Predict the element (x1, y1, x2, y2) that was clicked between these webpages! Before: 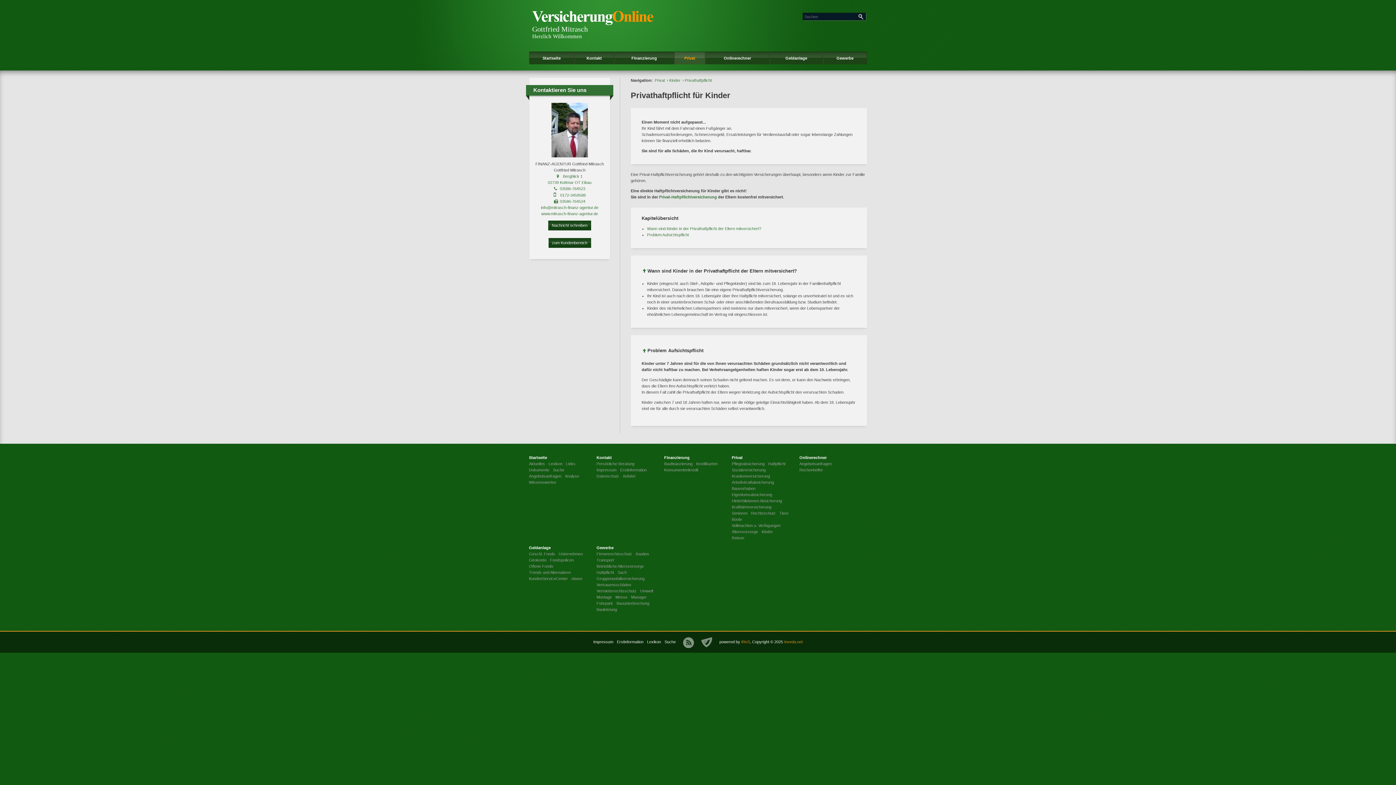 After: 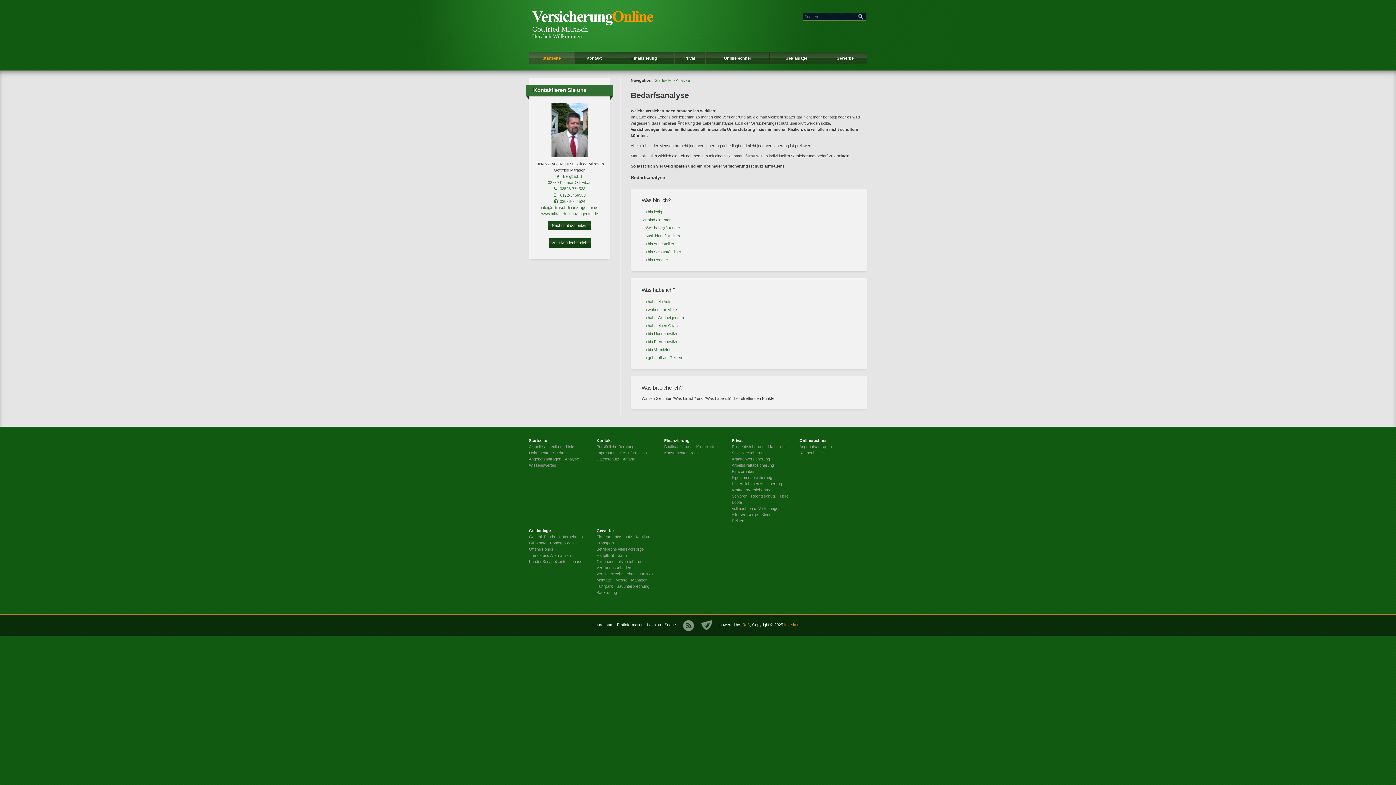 Action: label: Analyse bbox: (565, 474, 579, 478)